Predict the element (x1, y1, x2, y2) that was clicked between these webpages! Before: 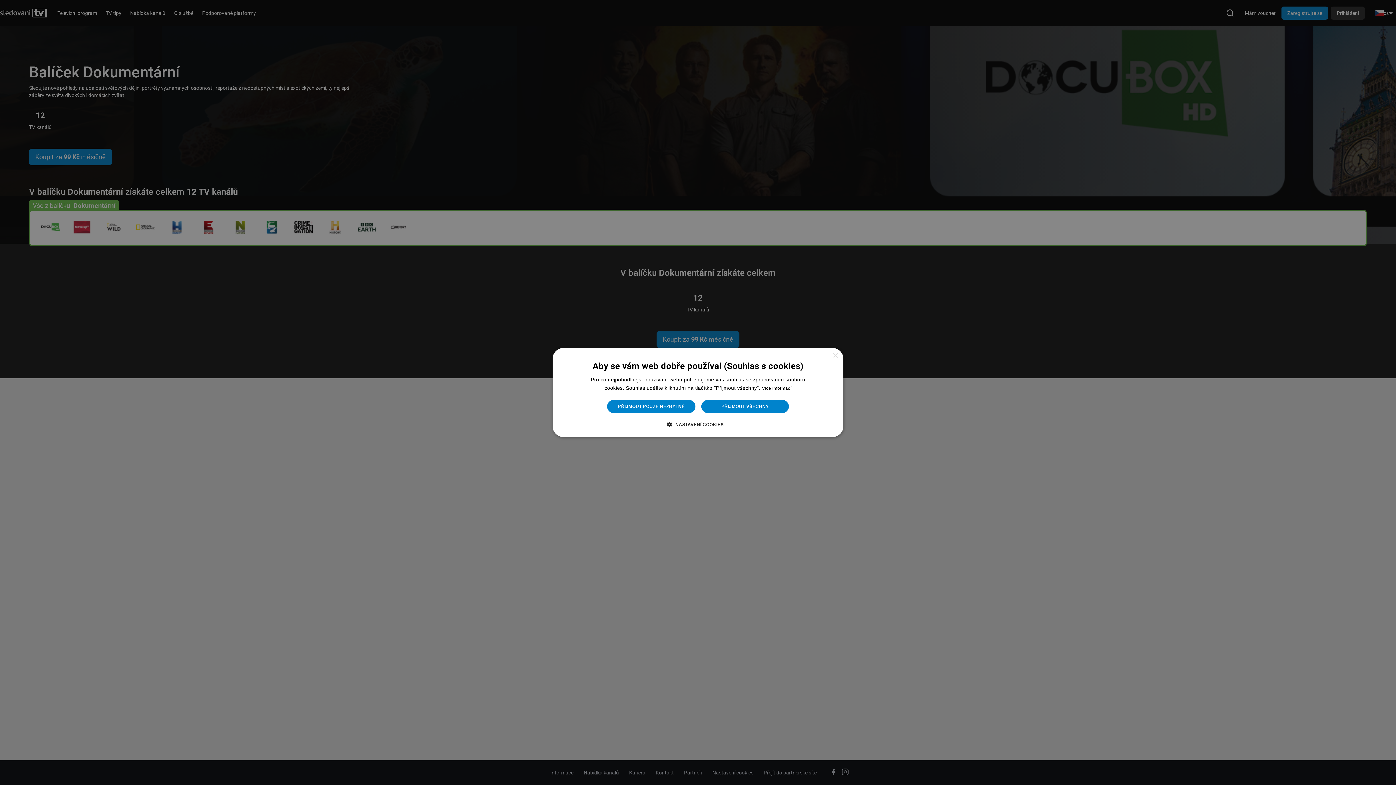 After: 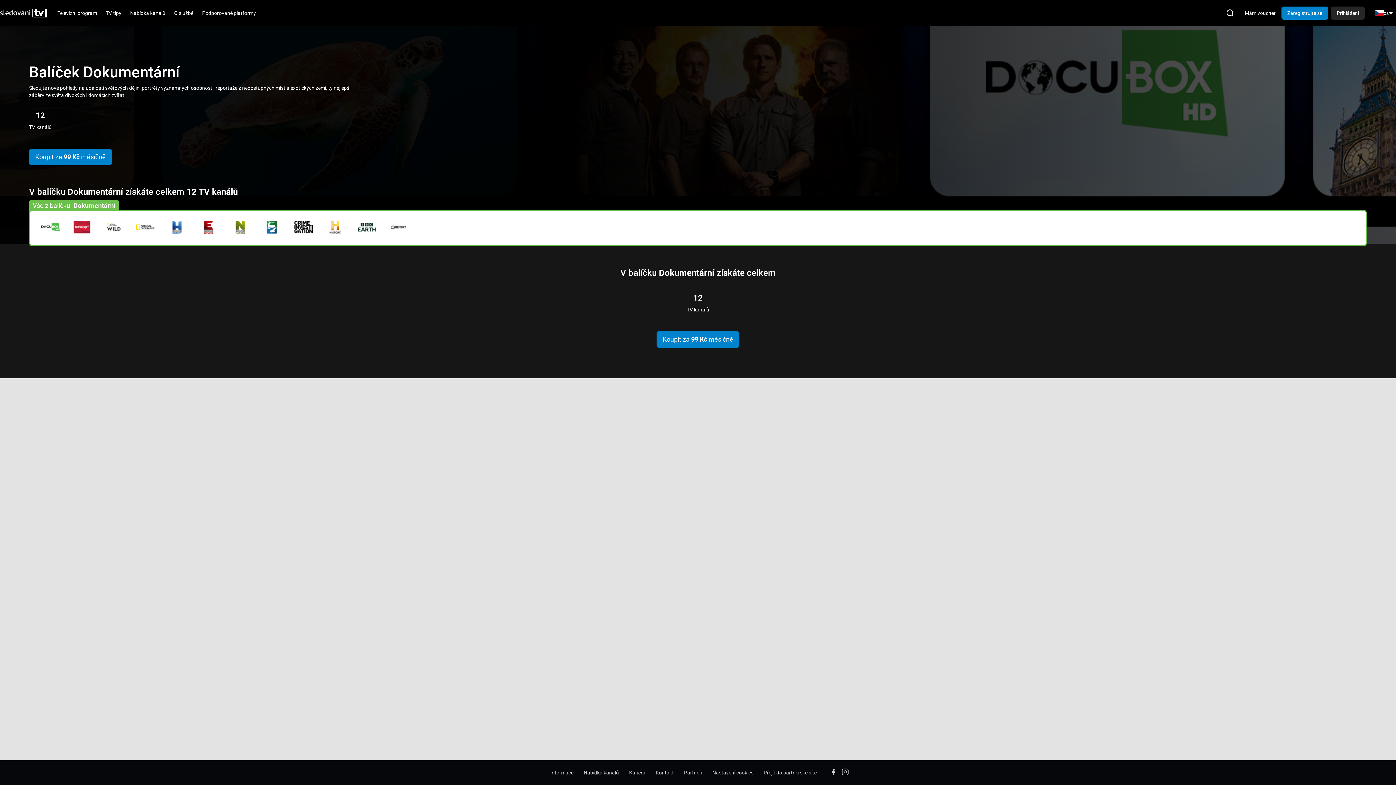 Action: bbox: (832, 353, 838, 358) label: Close